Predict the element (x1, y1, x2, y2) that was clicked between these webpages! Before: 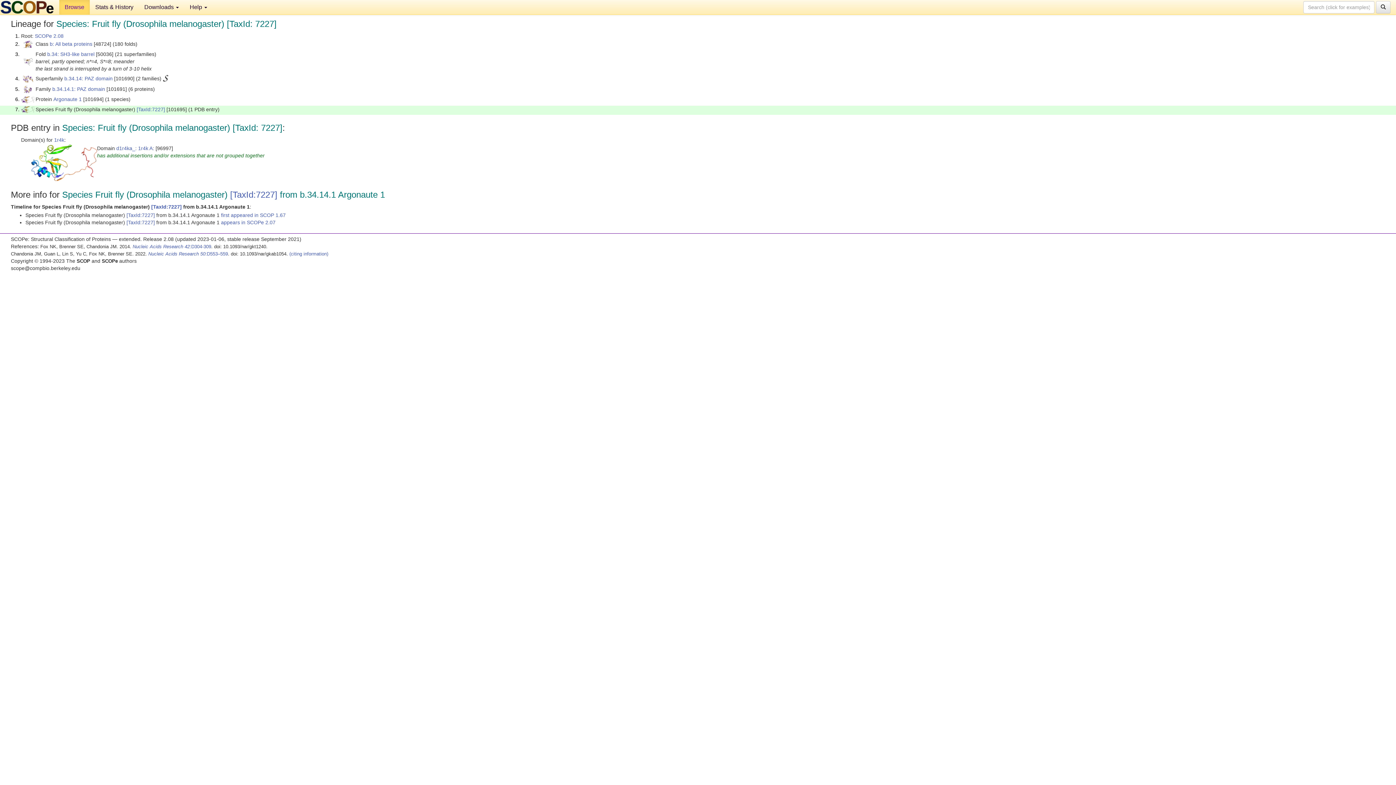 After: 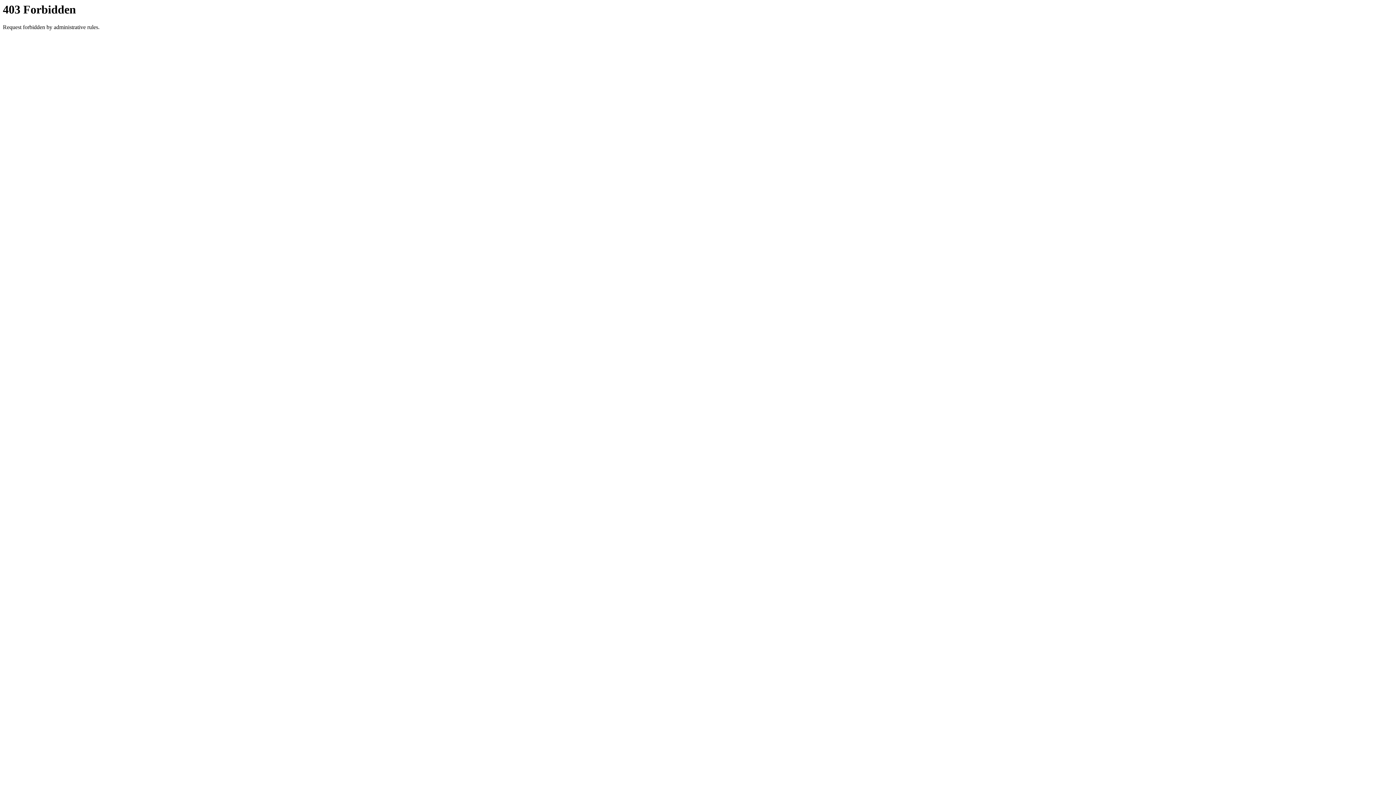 Action: label: Nucleic Acids Research 42:D304-309 bbox: (132, 244, 211, 249)